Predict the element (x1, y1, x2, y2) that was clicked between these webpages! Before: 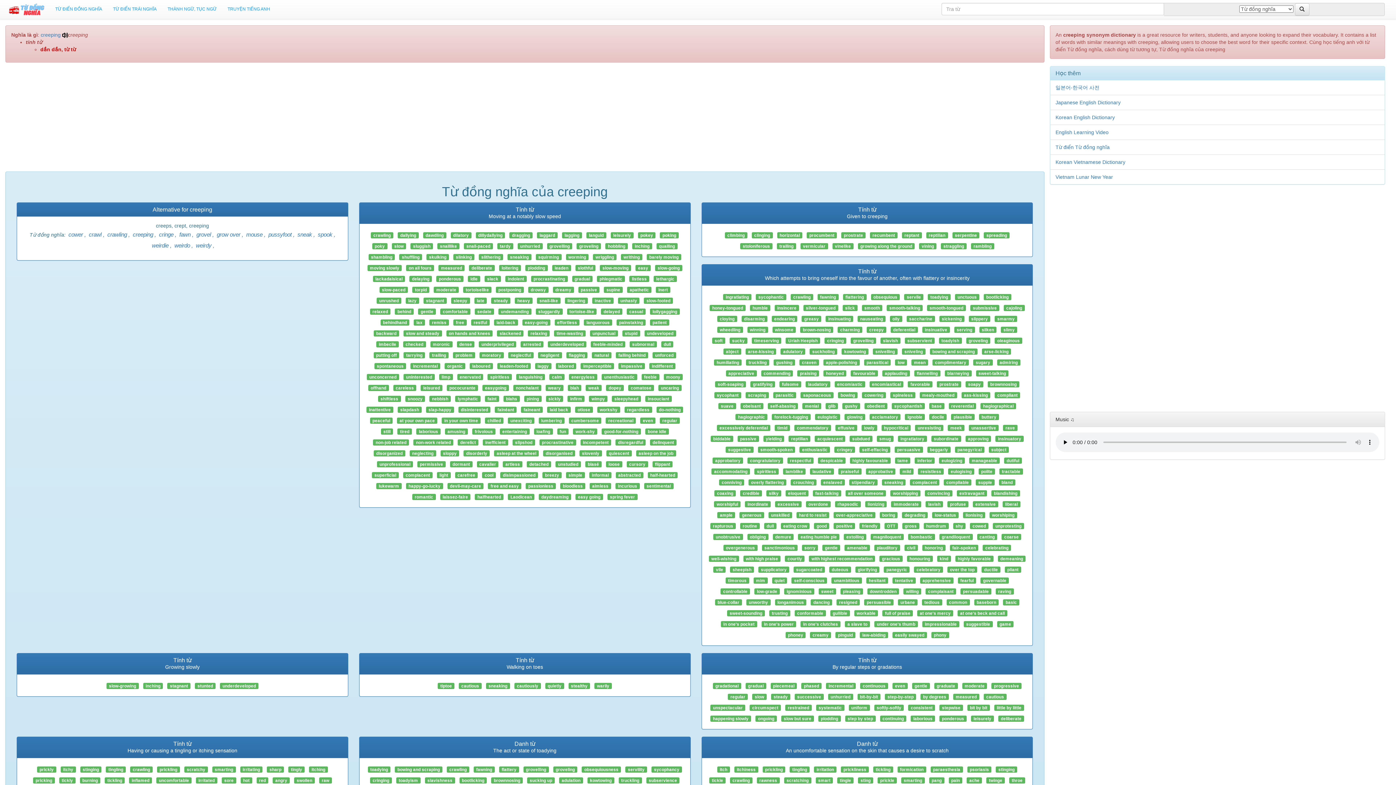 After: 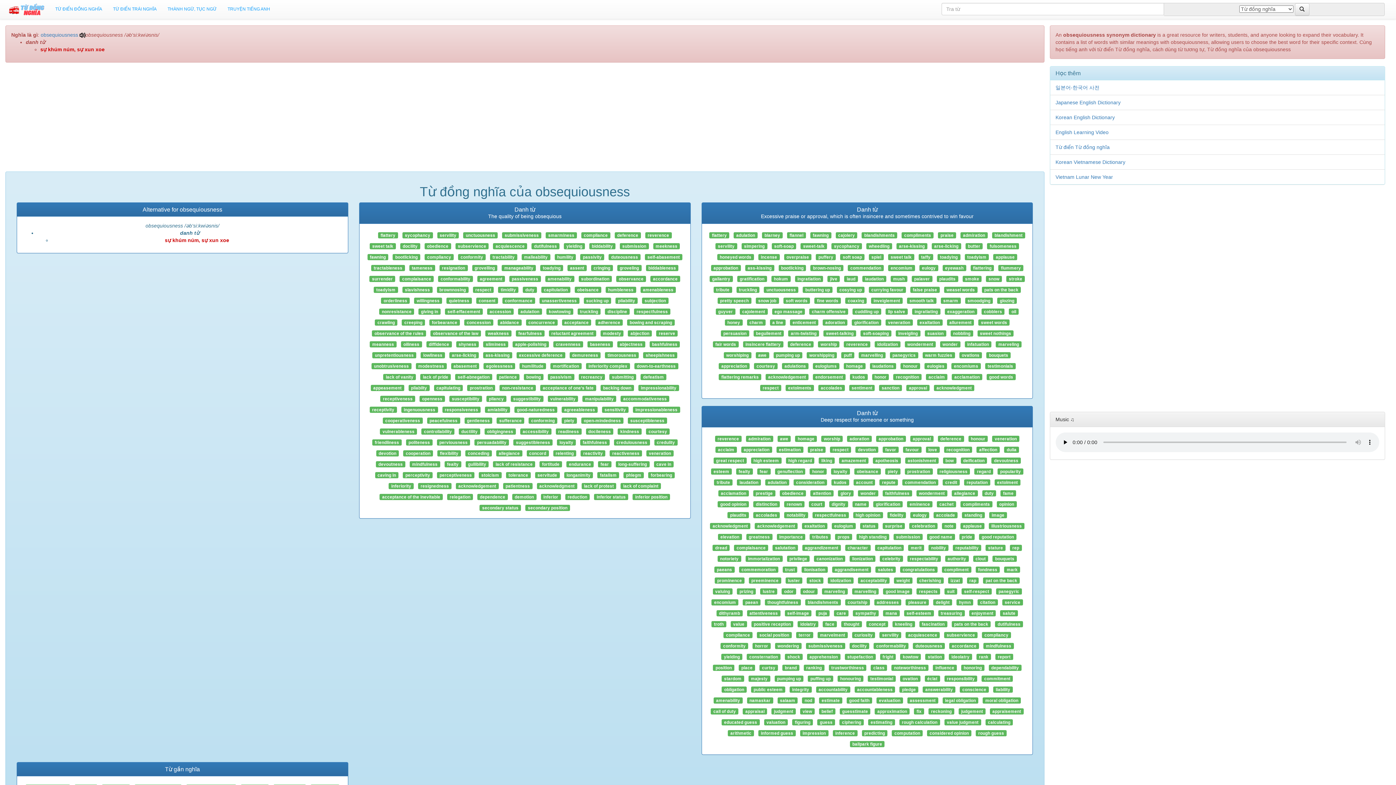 Action: label: obsequiousness bbox: (581, 766, 621, 772)